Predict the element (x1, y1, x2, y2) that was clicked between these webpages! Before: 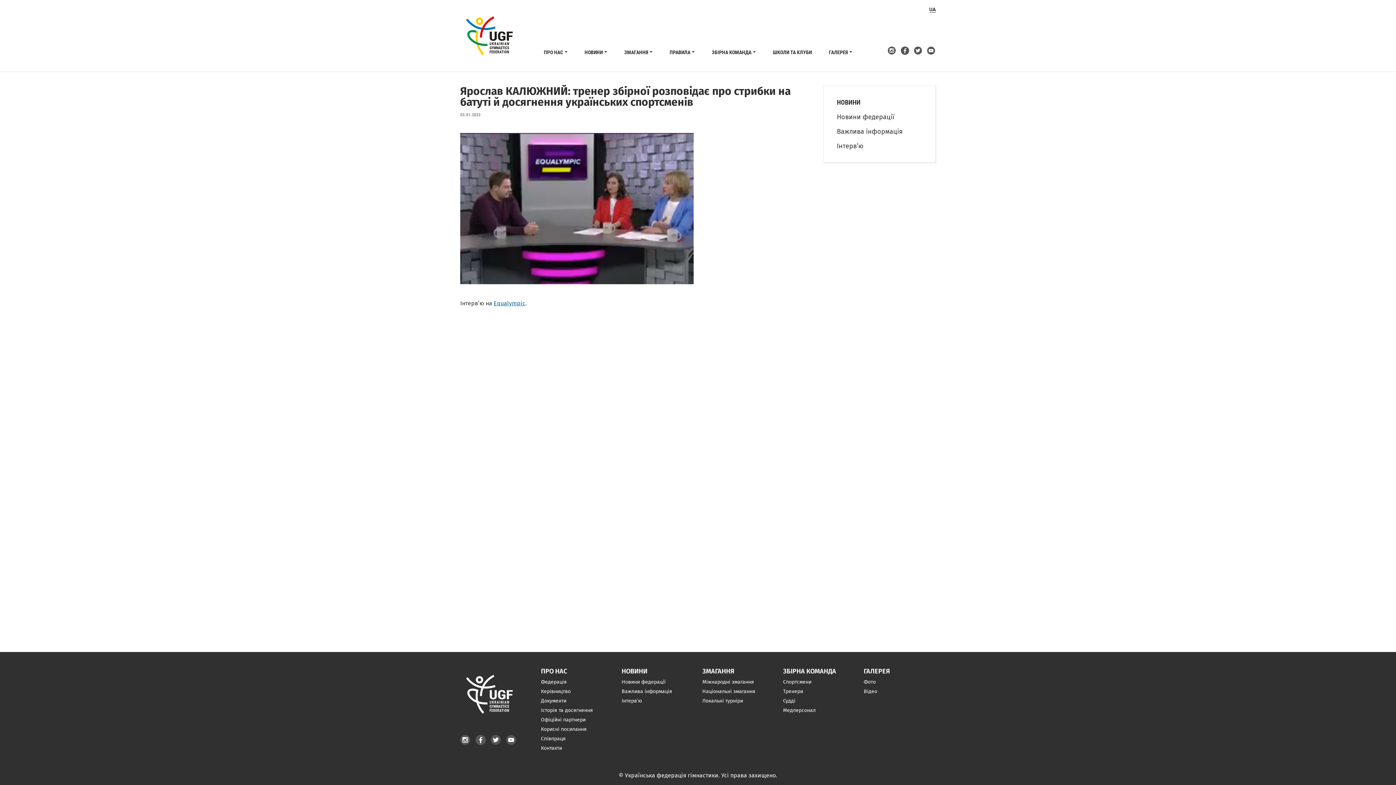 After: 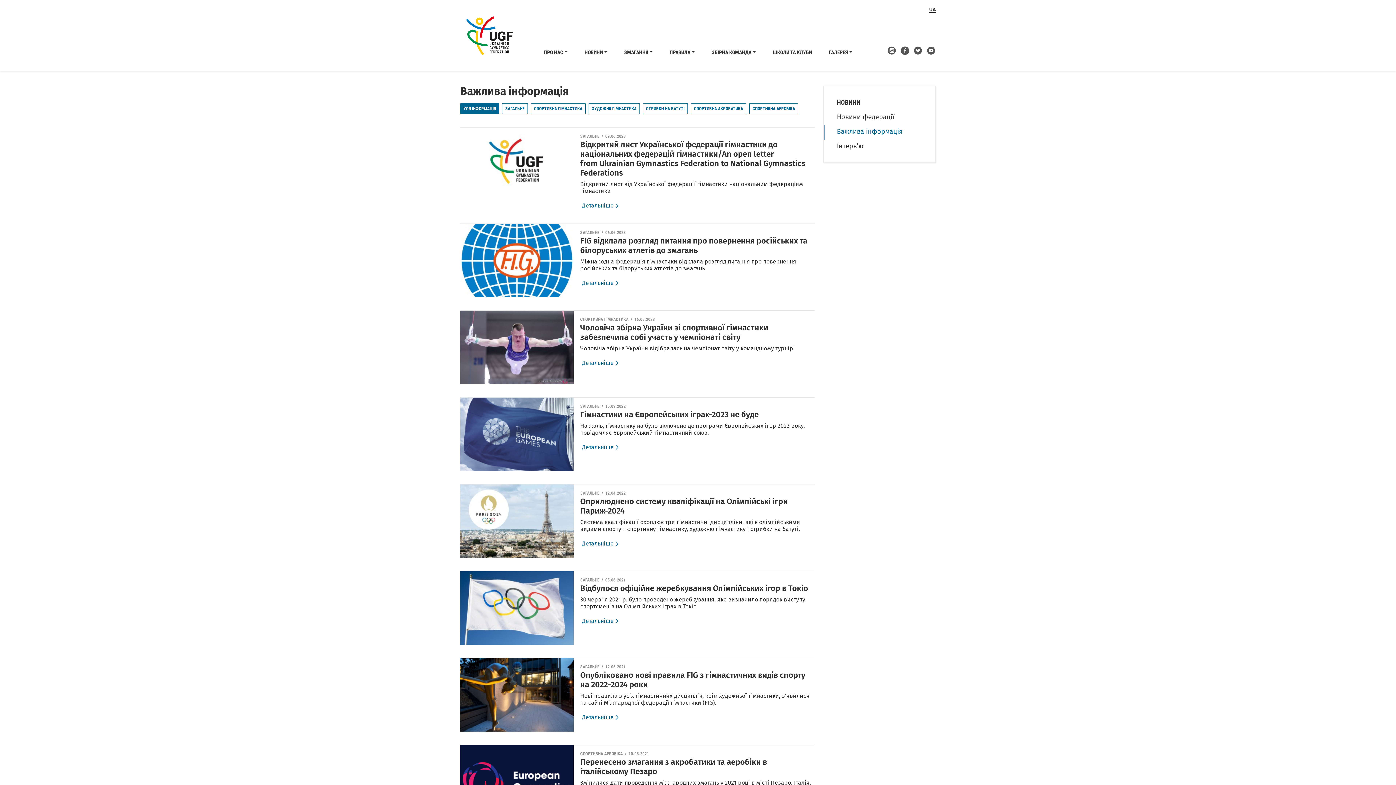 Action: bbox: (837, 127, 902, 135) label: Важлива інформація